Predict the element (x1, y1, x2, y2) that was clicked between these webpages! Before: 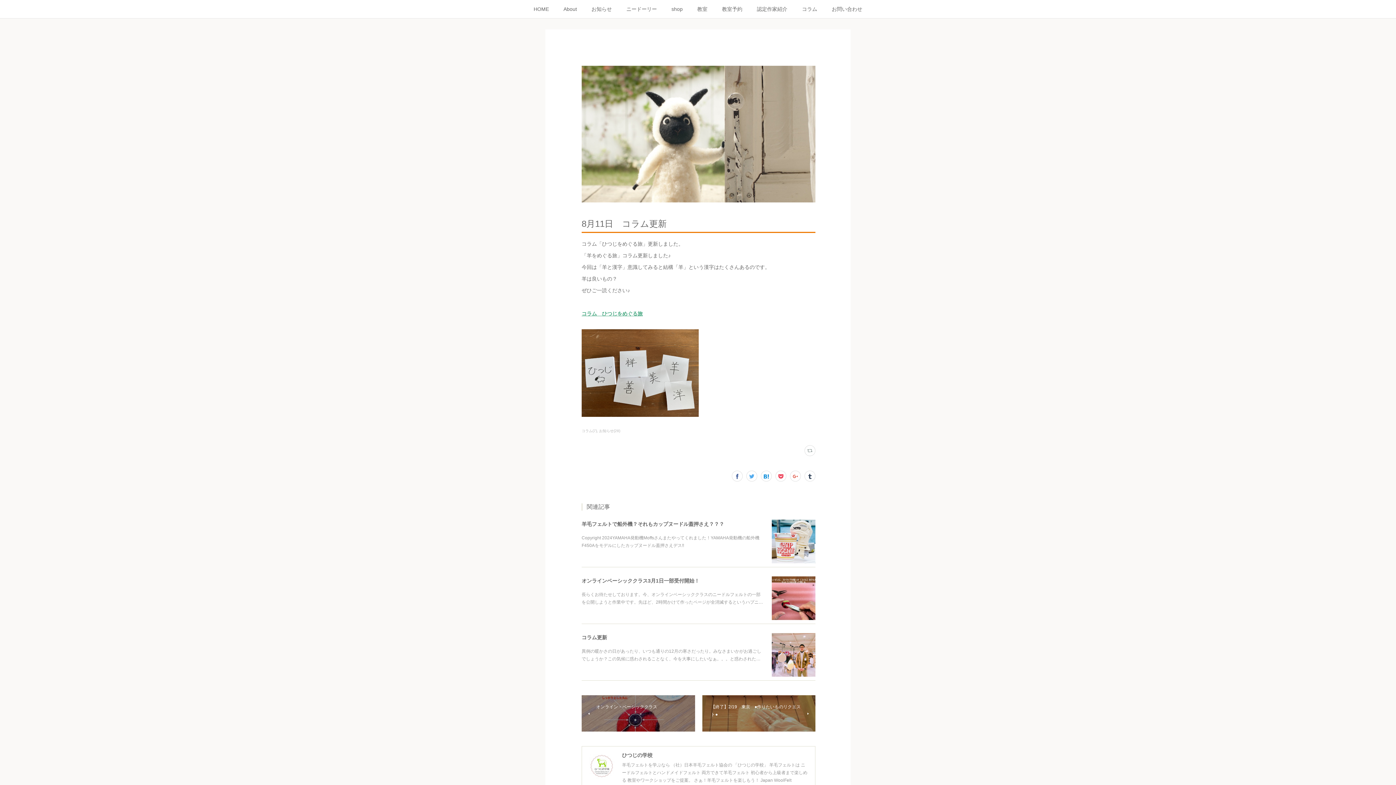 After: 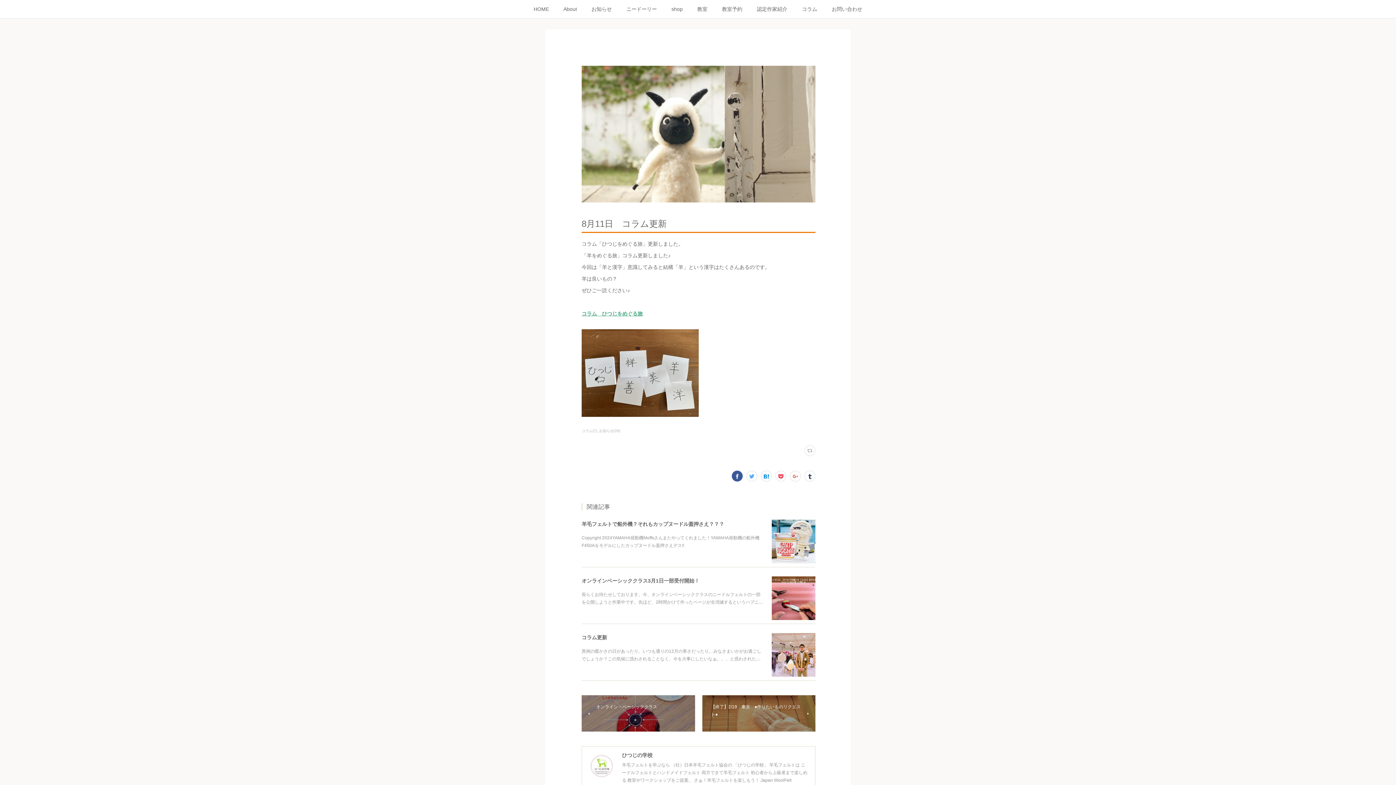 Action: bbox: (732, 470, 742, 481)